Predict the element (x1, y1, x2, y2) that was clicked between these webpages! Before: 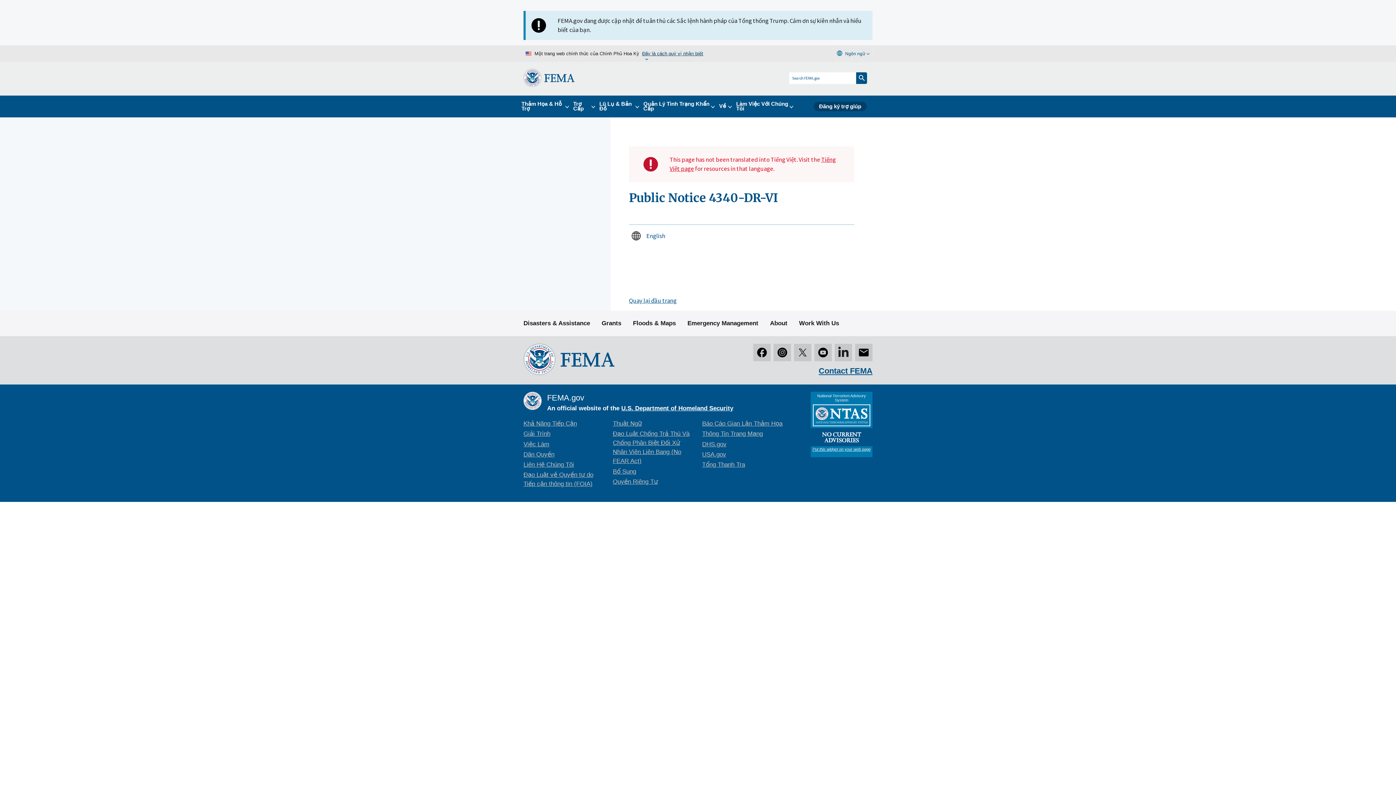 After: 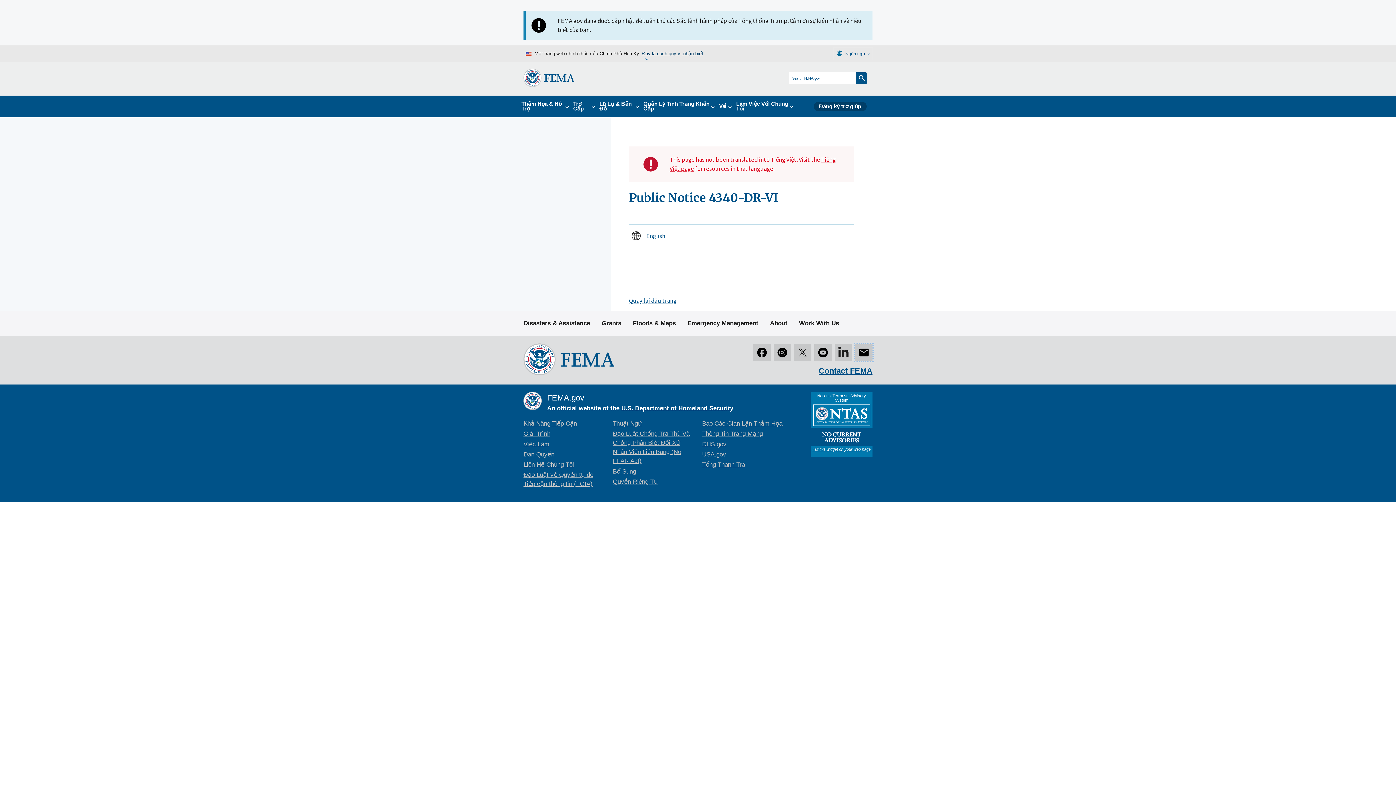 Action: label: Newsletter bbox: (855, 344, 872, 361)